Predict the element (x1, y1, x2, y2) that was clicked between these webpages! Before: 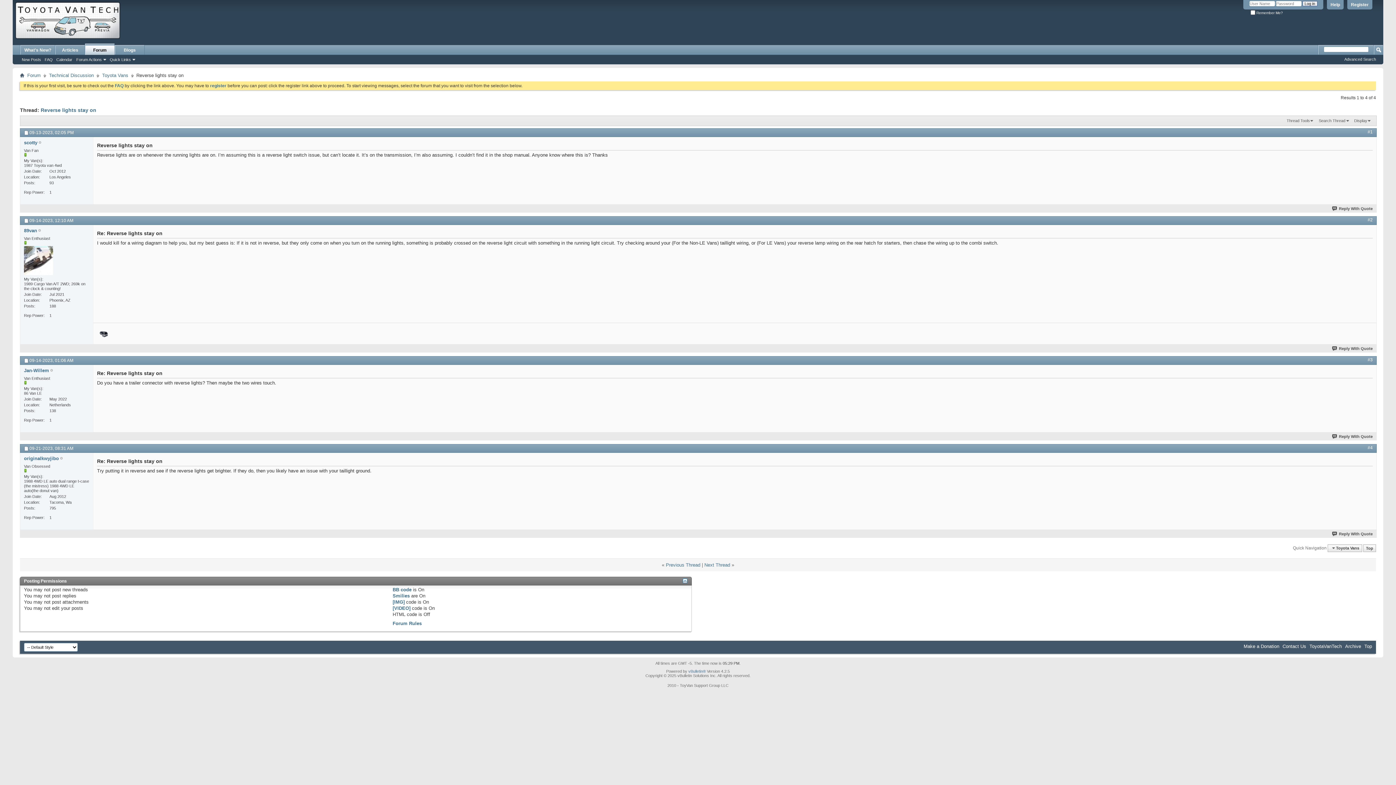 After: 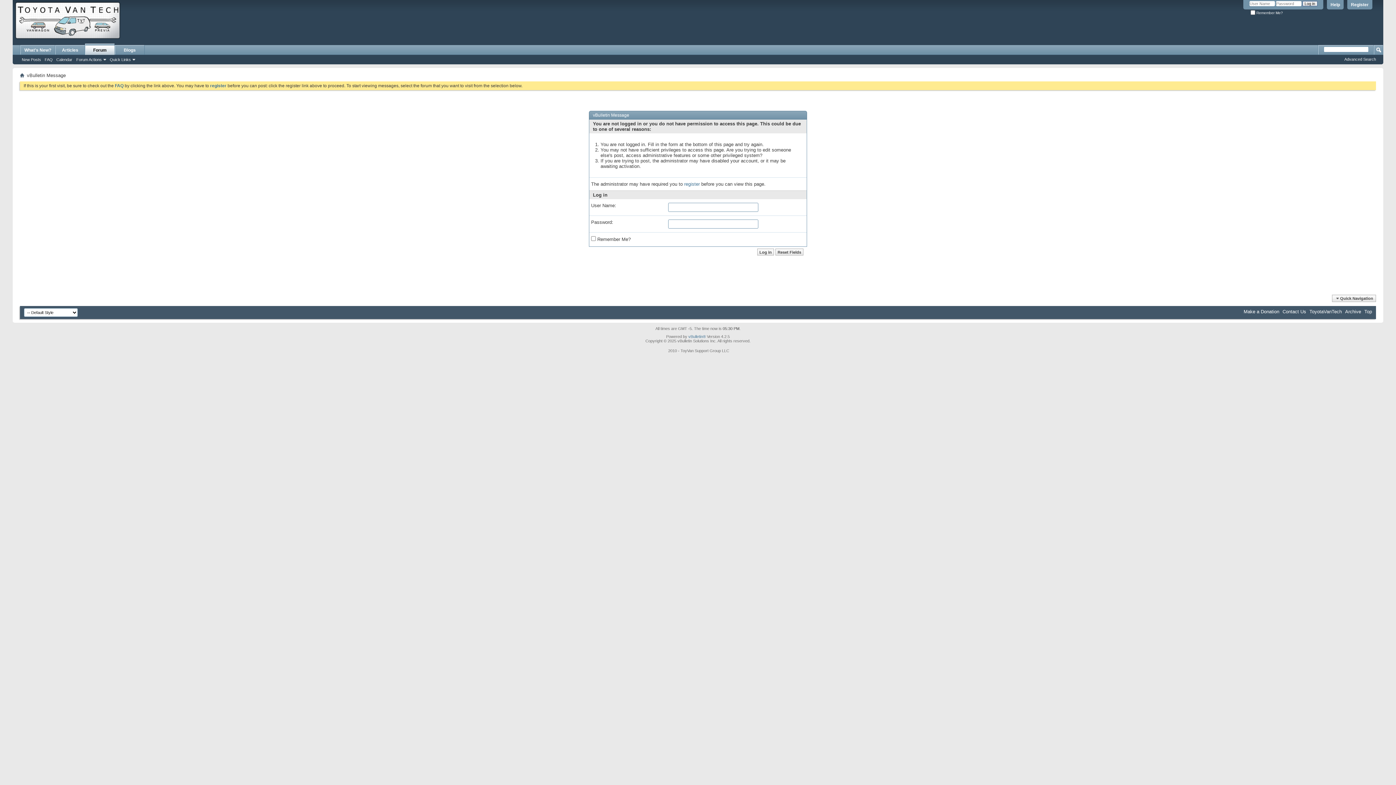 Action: bbox: (24, 246, 53, 275)